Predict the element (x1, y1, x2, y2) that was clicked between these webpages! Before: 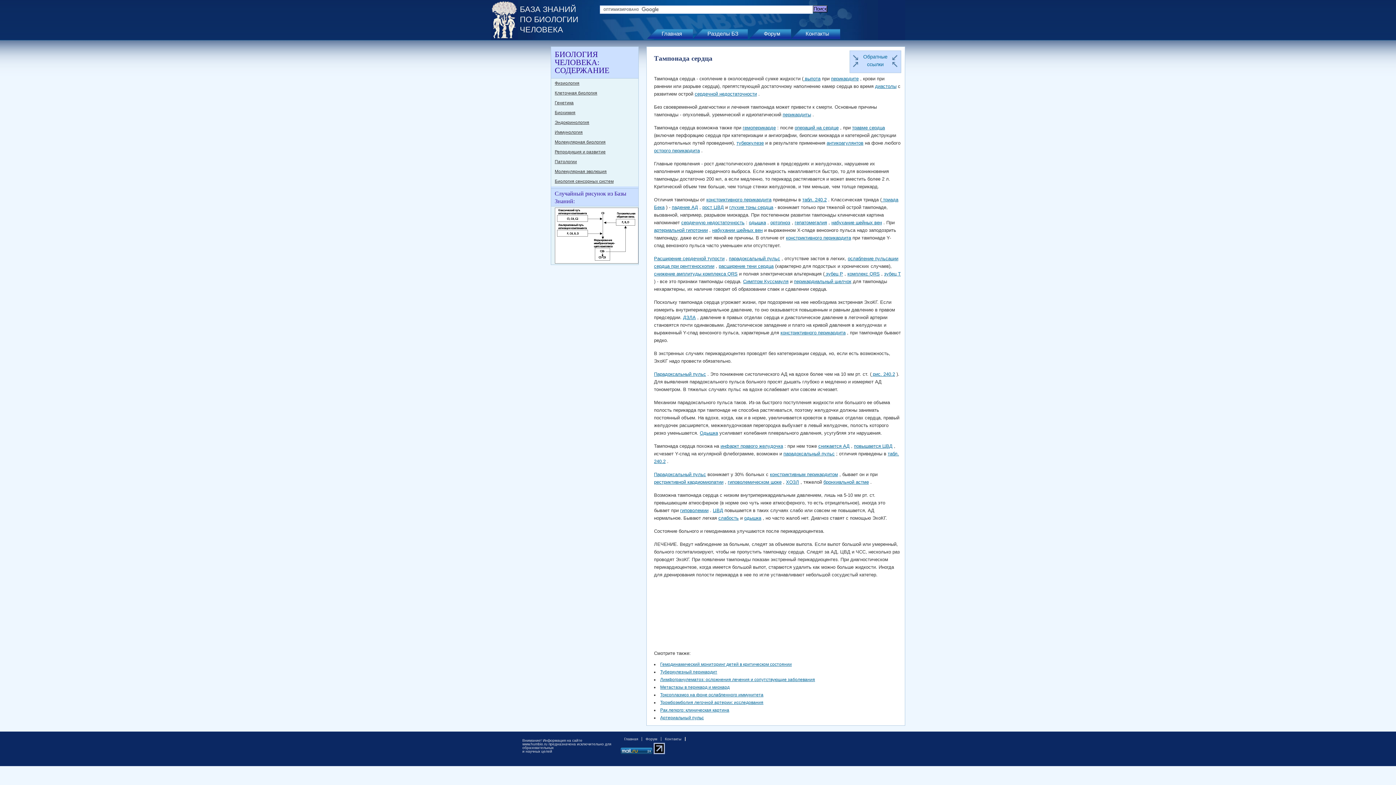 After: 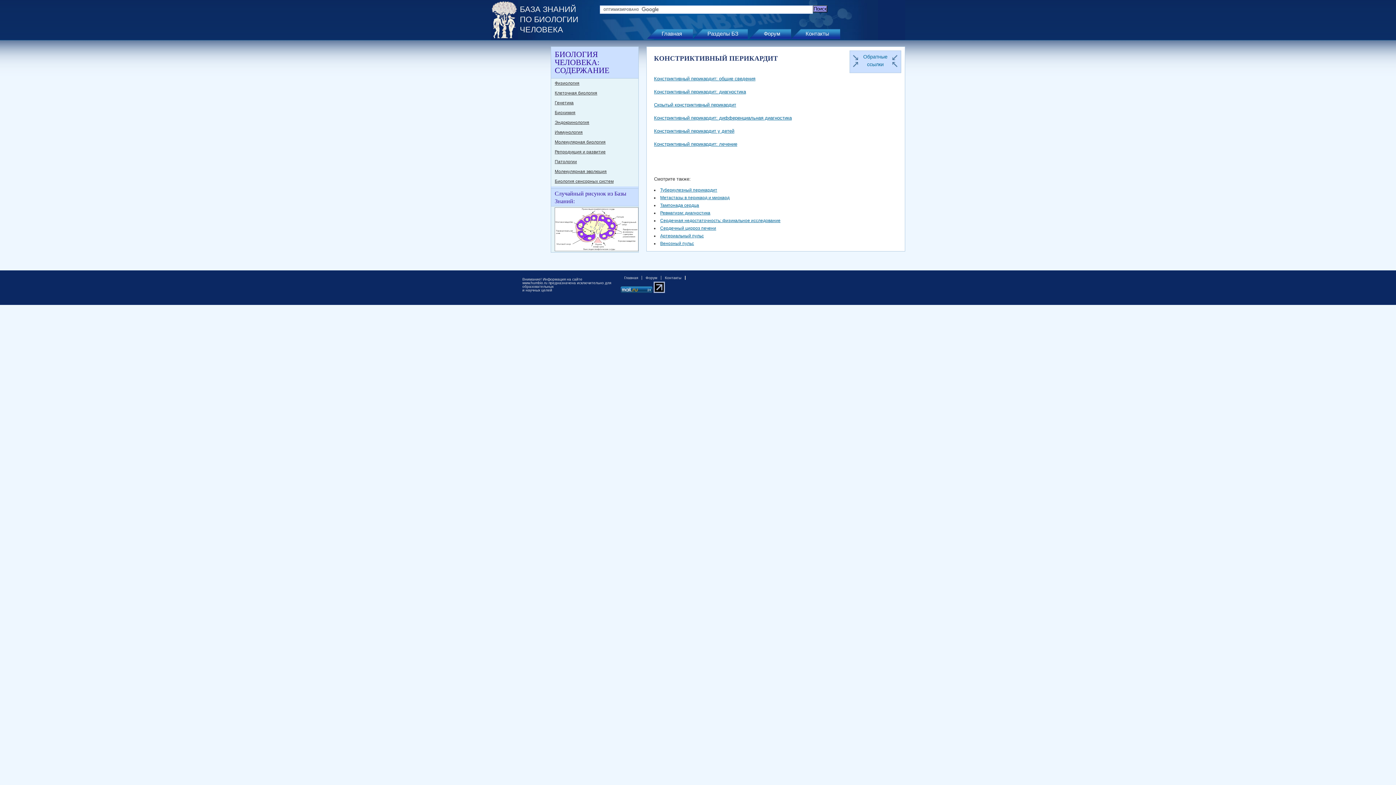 Action: bbox: (770, 472, 838, 477) label: констриктивным перикардитом